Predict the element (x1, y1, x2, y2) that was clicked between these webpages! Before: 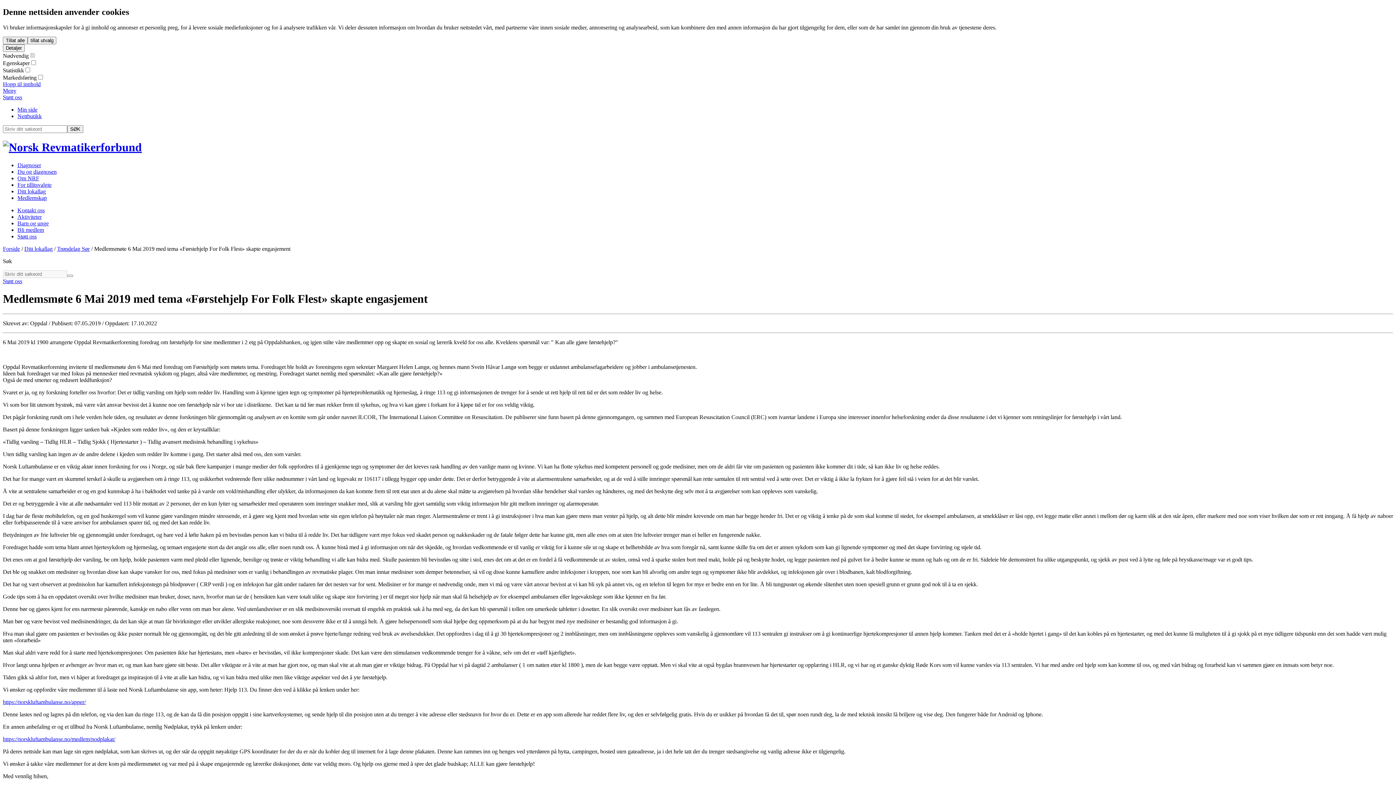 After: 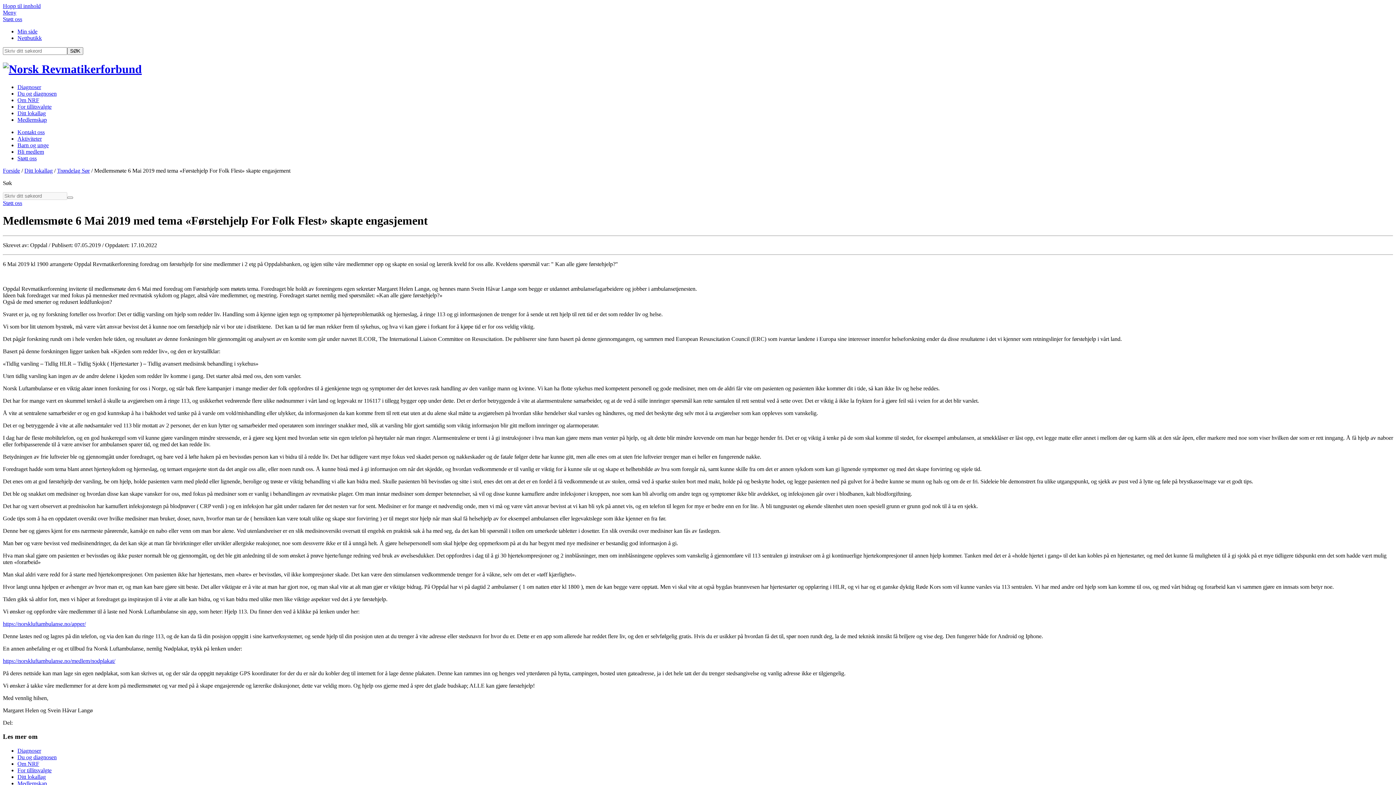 Action: bbox: (27, 36, 56, 44) label: tillat utvalg